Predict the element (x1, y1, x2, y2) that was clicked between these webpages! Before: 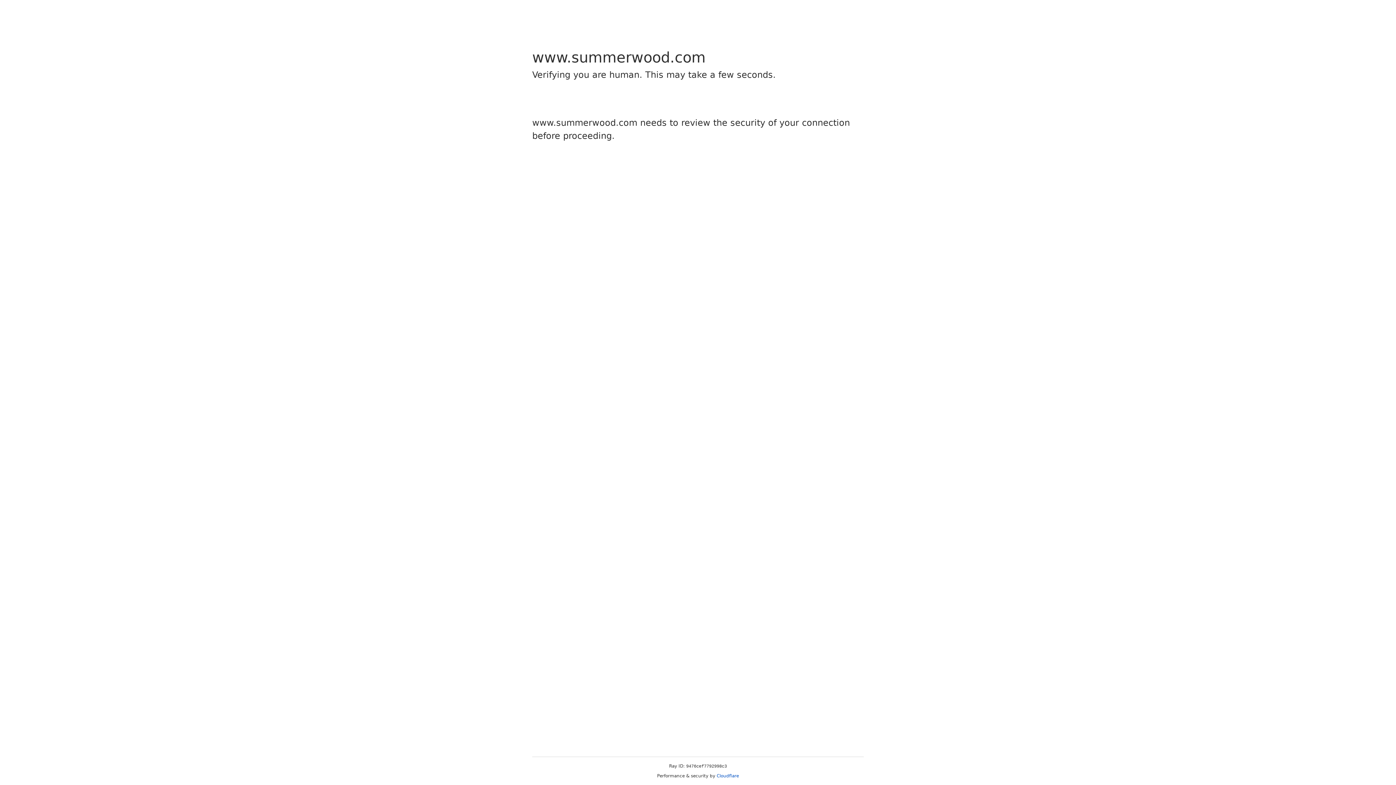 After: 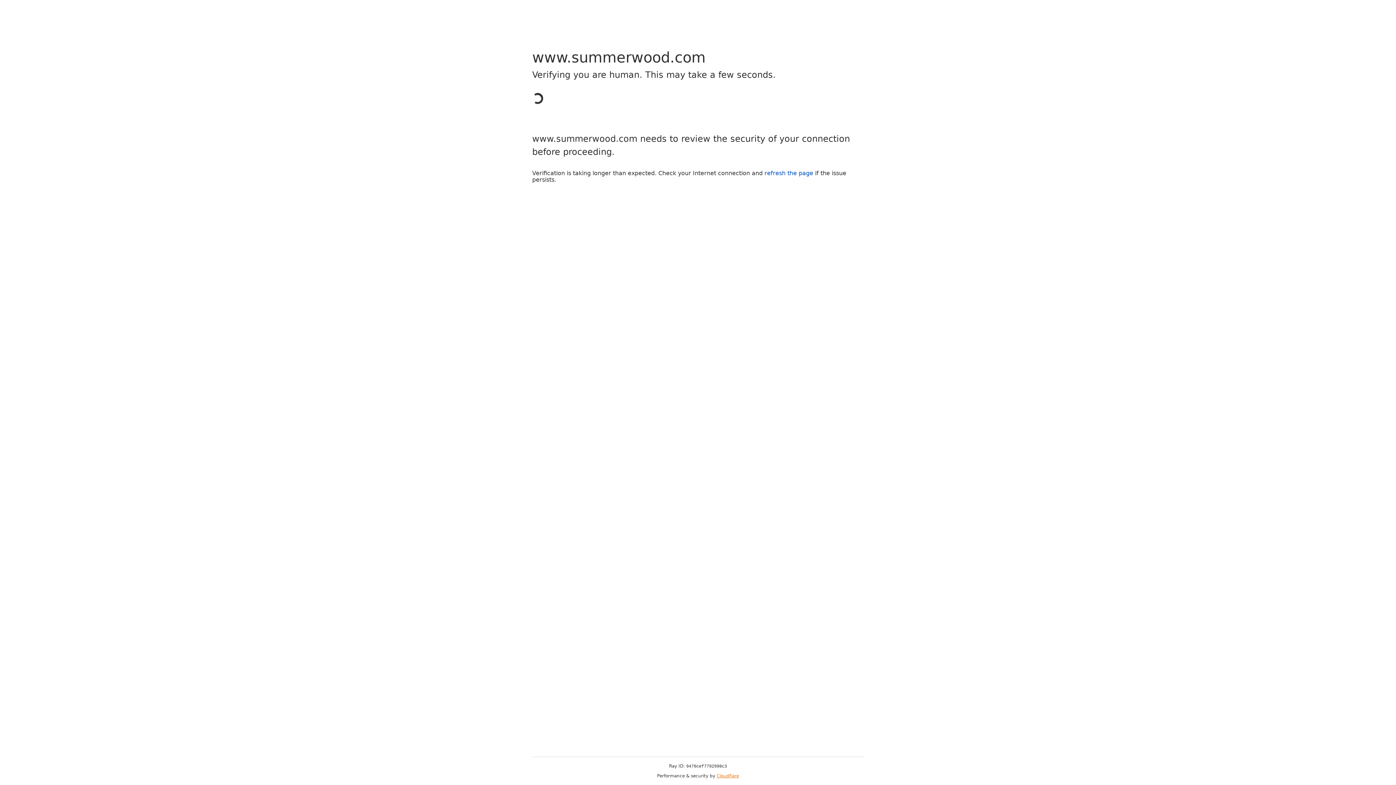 Action: label: Cloudflare bbox: (716, 773, 739, 778)